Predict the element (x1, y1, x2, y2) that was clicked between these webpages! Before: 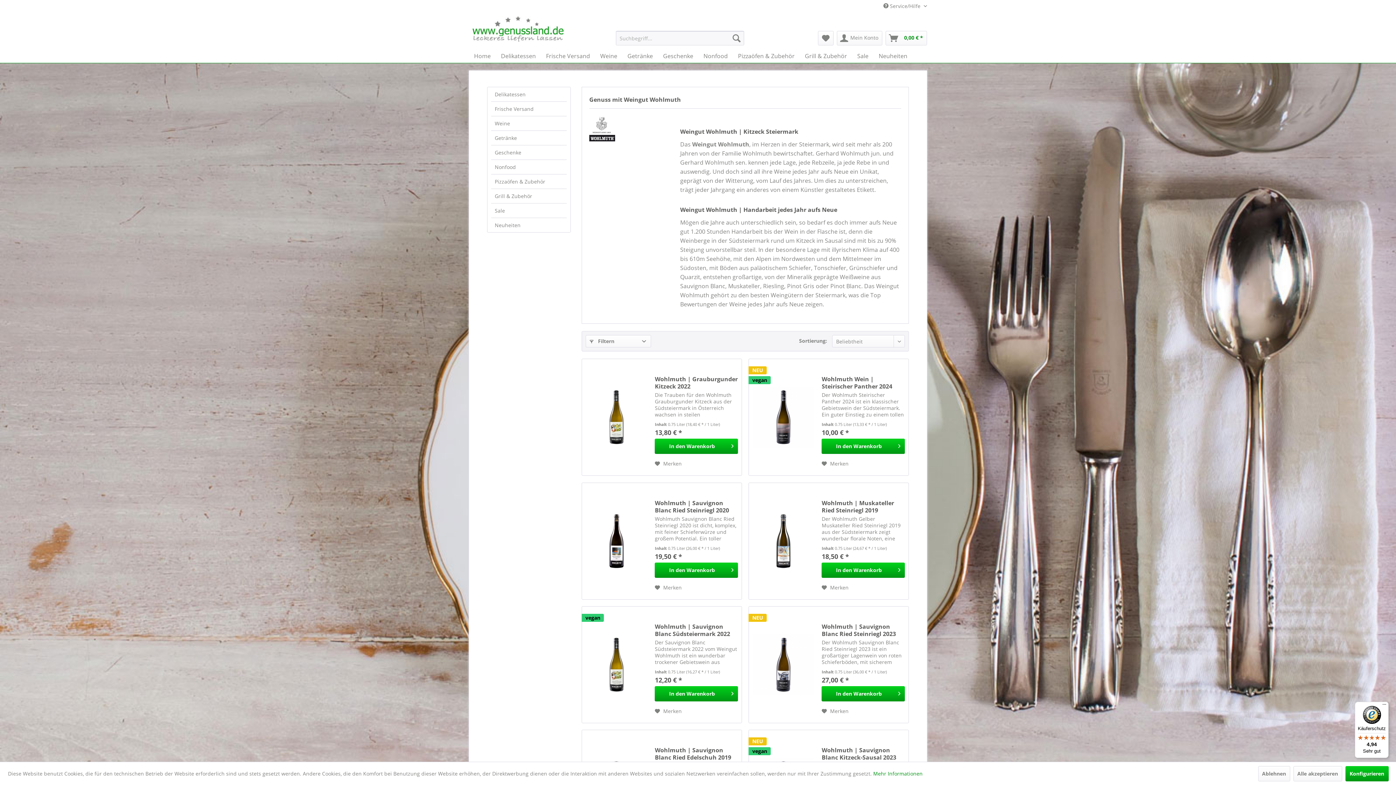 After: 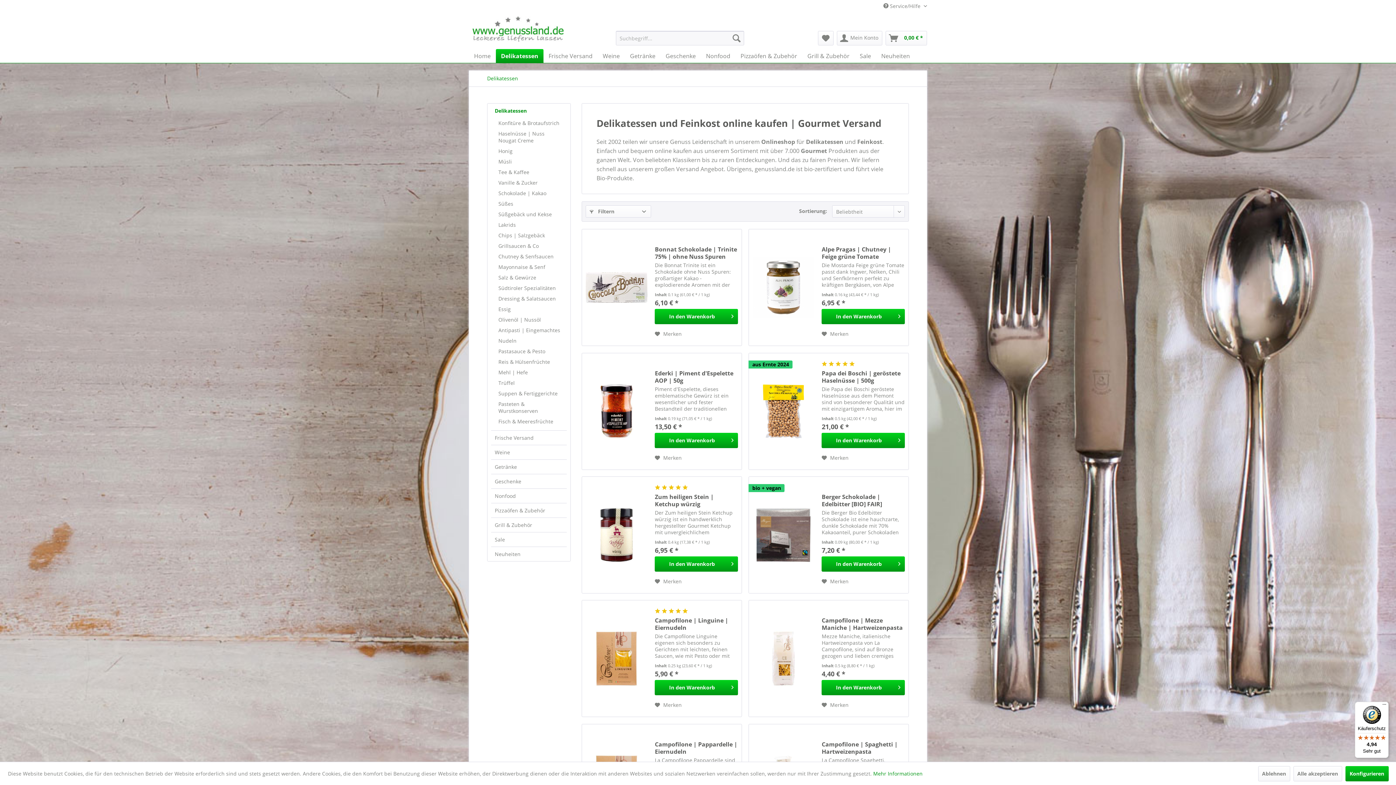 Action: label: Delikatessen bbox: (491, 87, 566, 101)